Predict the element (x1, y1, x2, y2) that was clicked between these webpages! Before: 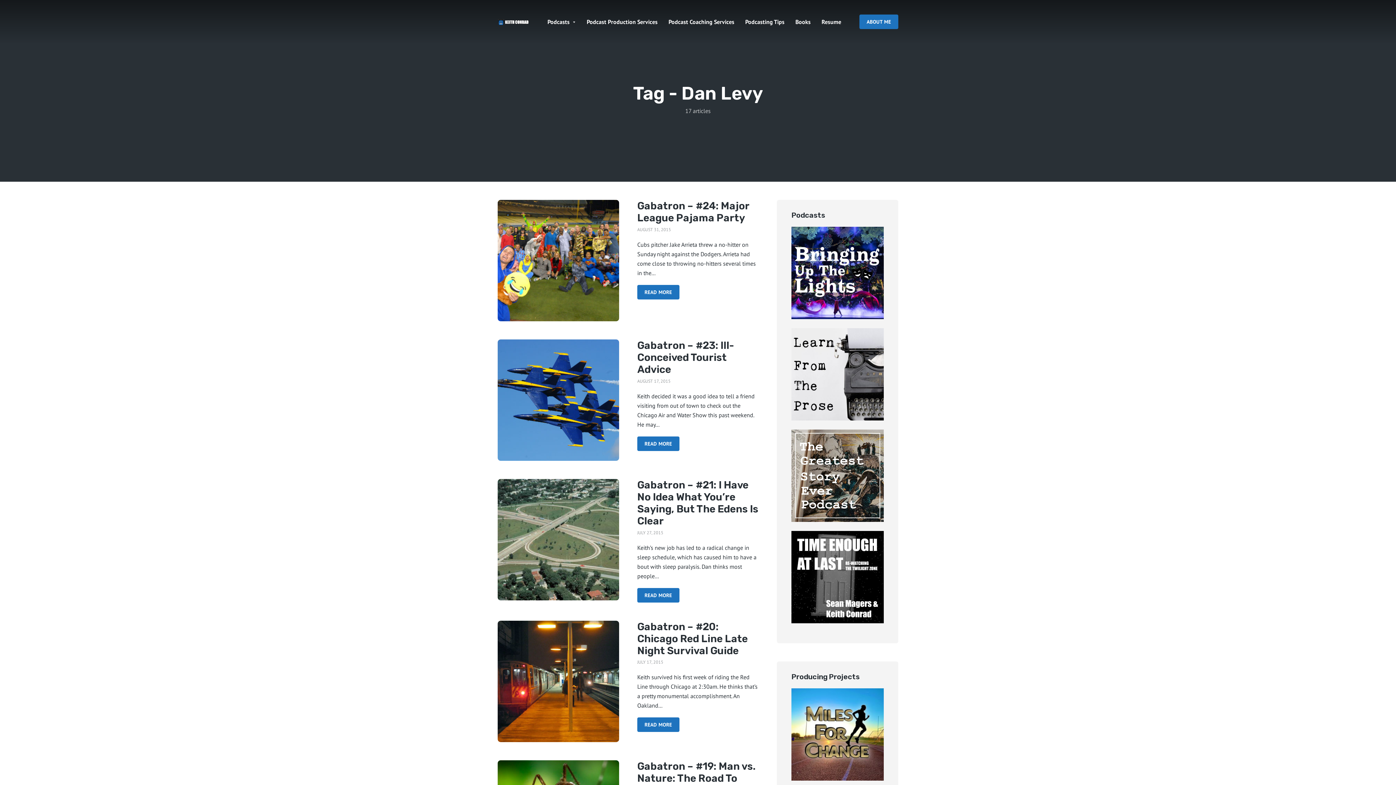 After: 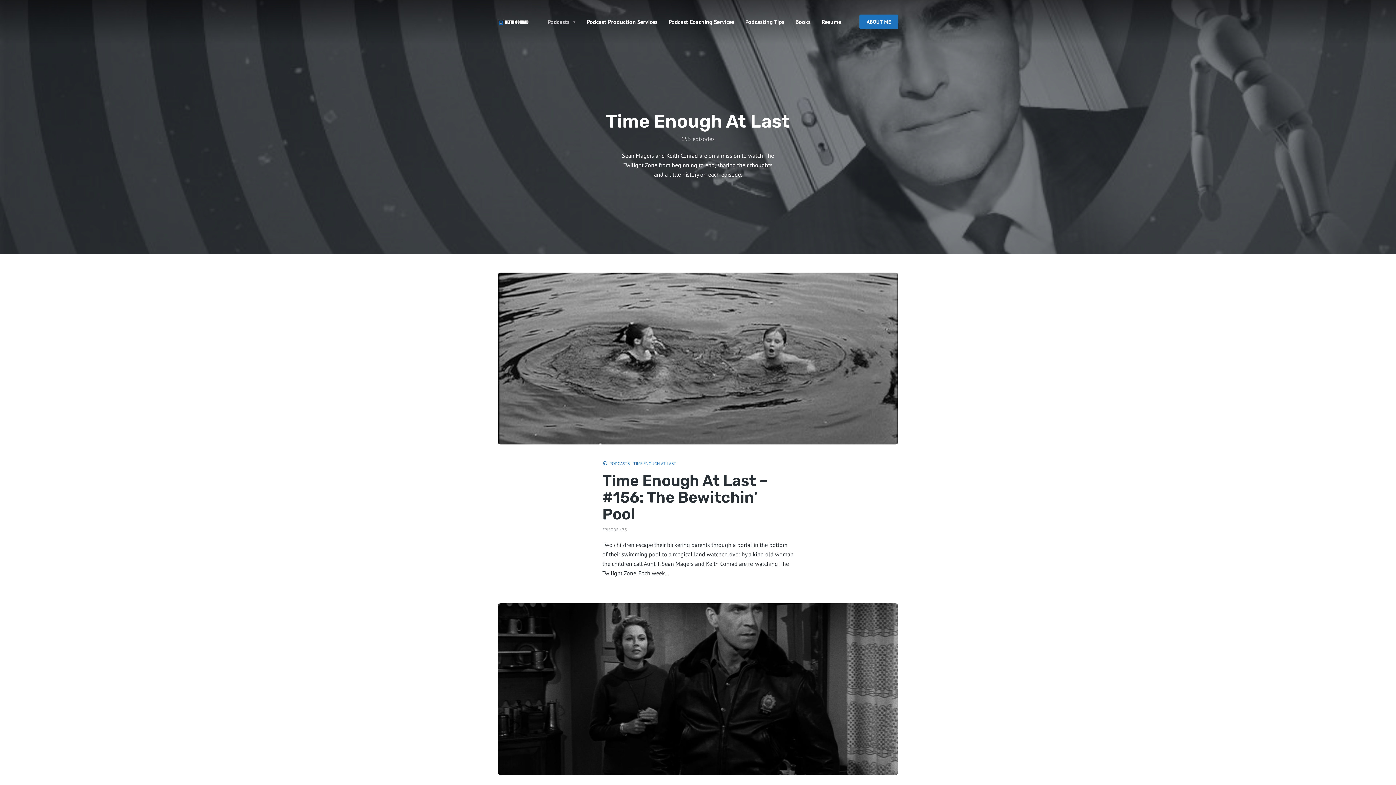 Action: bbox: (791, 573, 883, 580)